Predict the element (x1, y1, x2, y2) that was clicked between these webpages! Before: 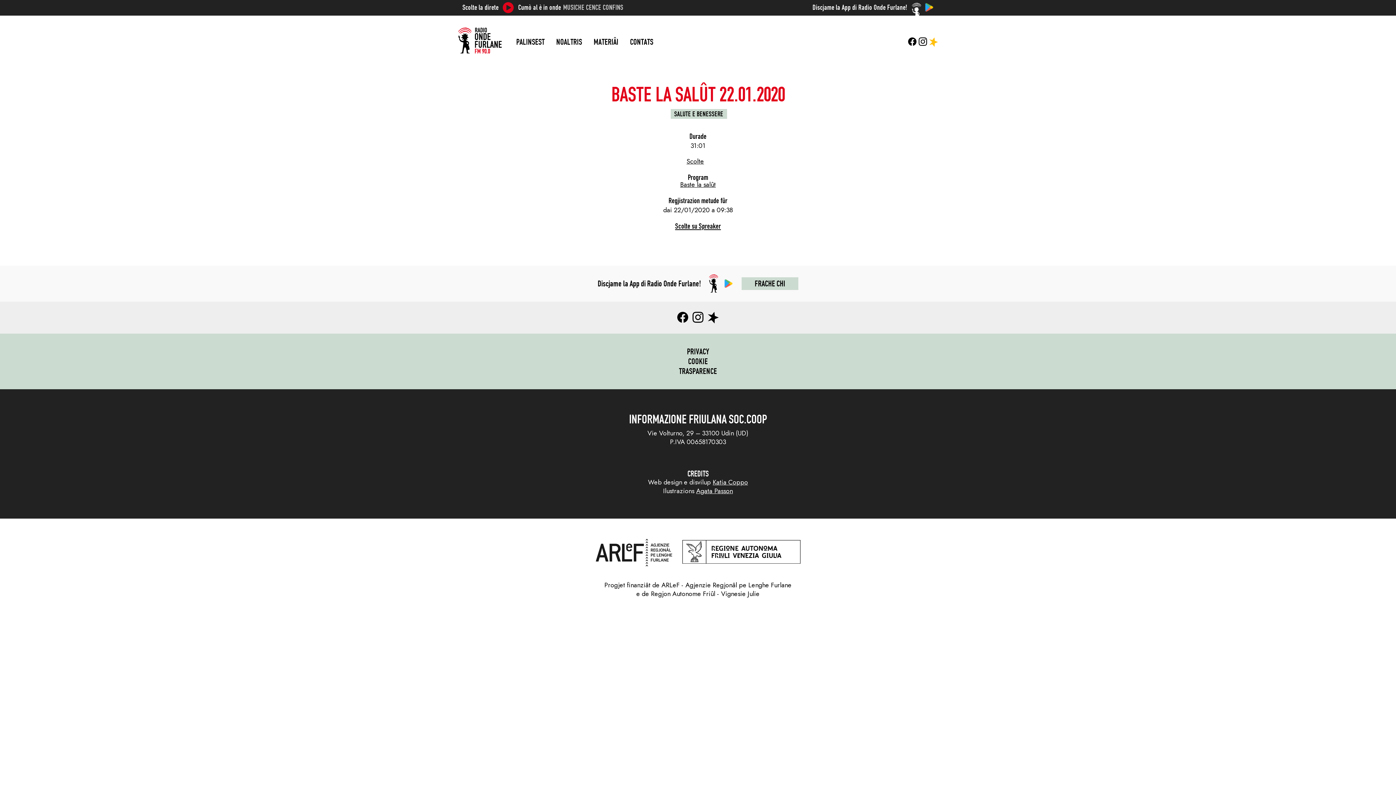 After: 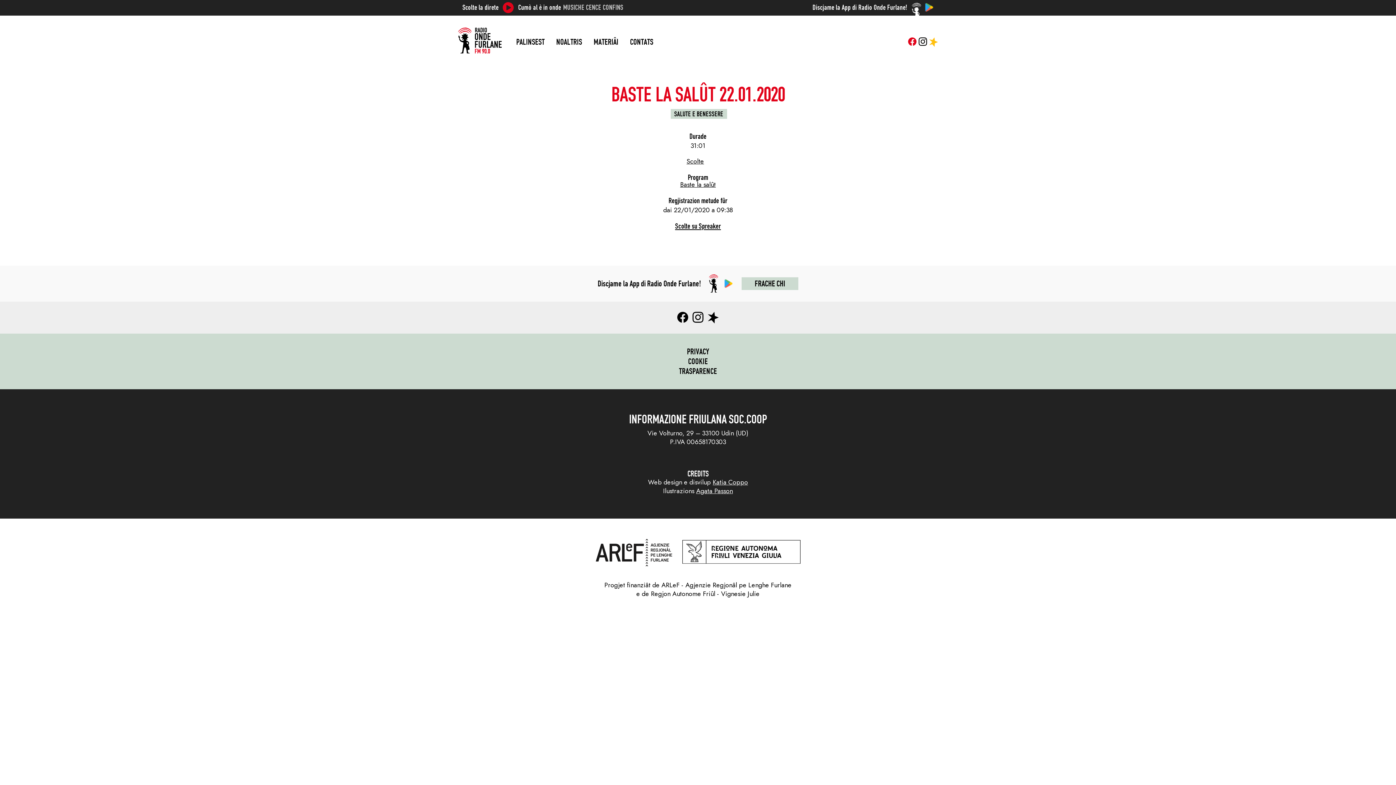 Action: bbox: (908, 36, 916, 47)